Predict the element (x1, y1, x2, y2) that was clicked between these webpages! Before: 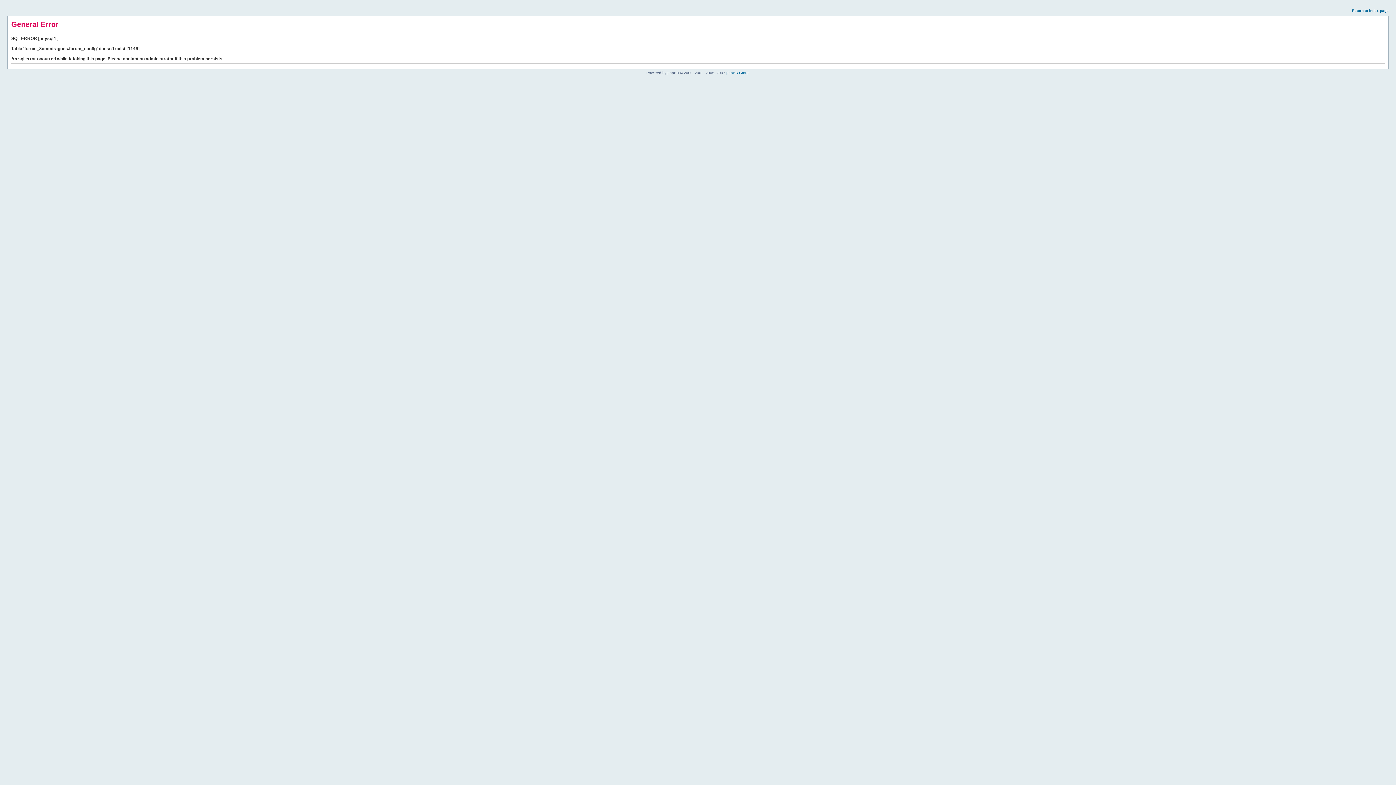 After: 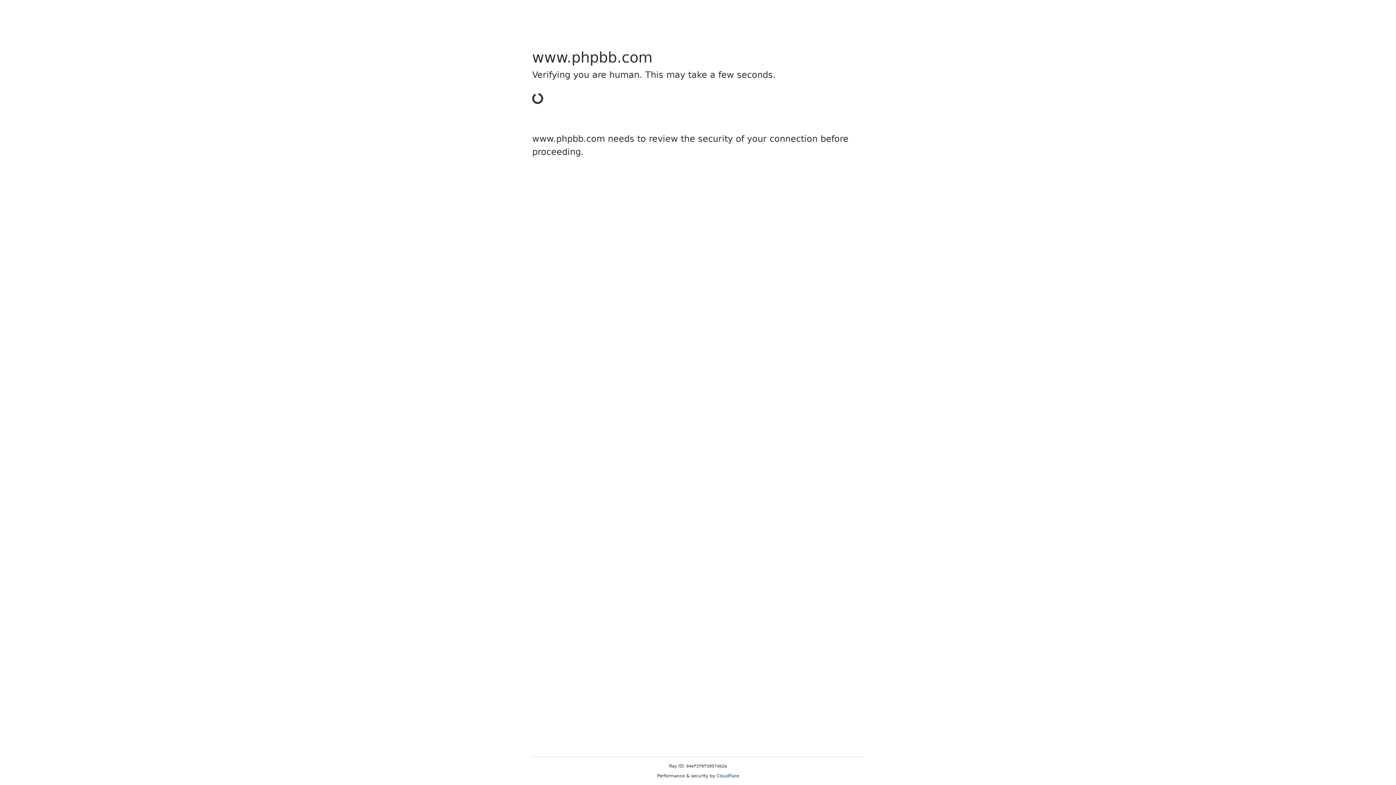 Action: bbox: (726, 70, 749, 74) label: phpBB Group